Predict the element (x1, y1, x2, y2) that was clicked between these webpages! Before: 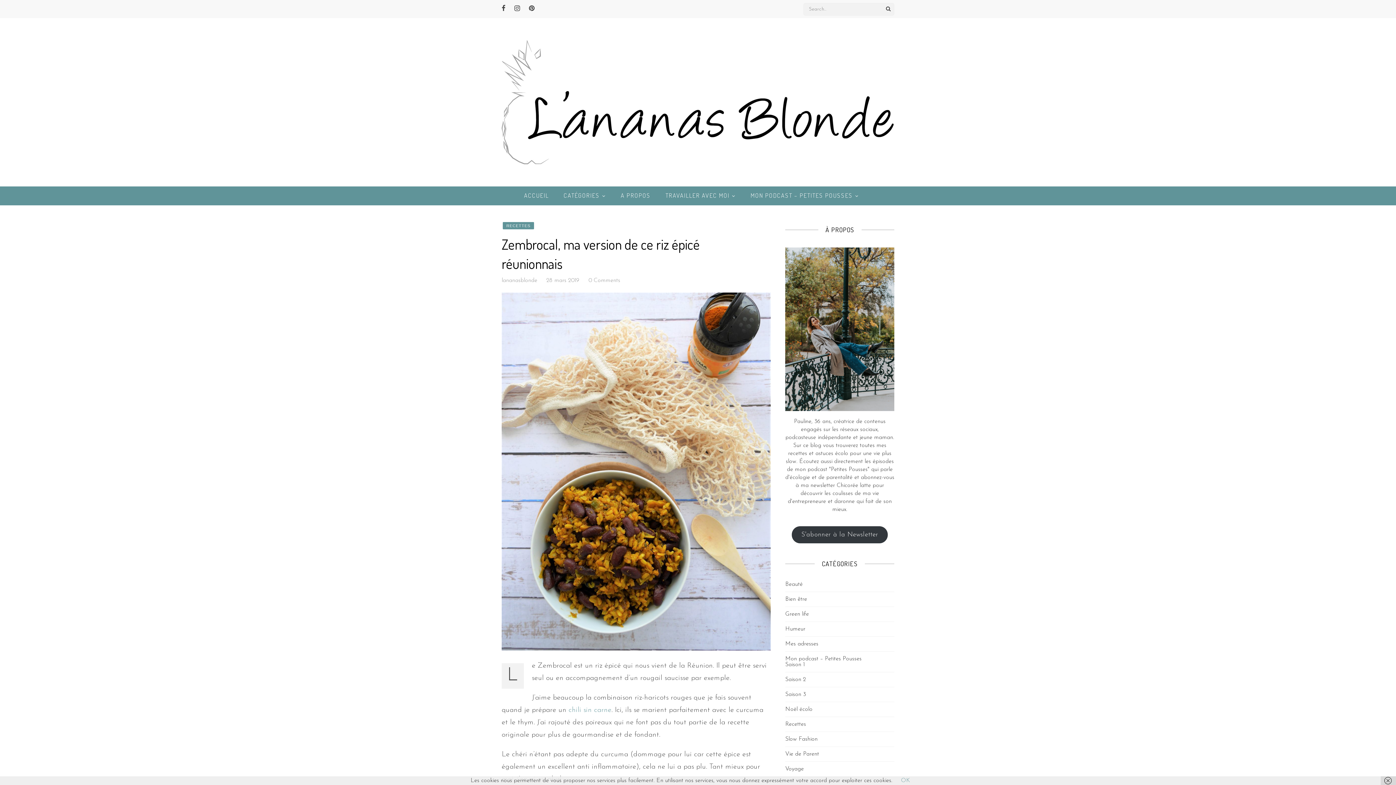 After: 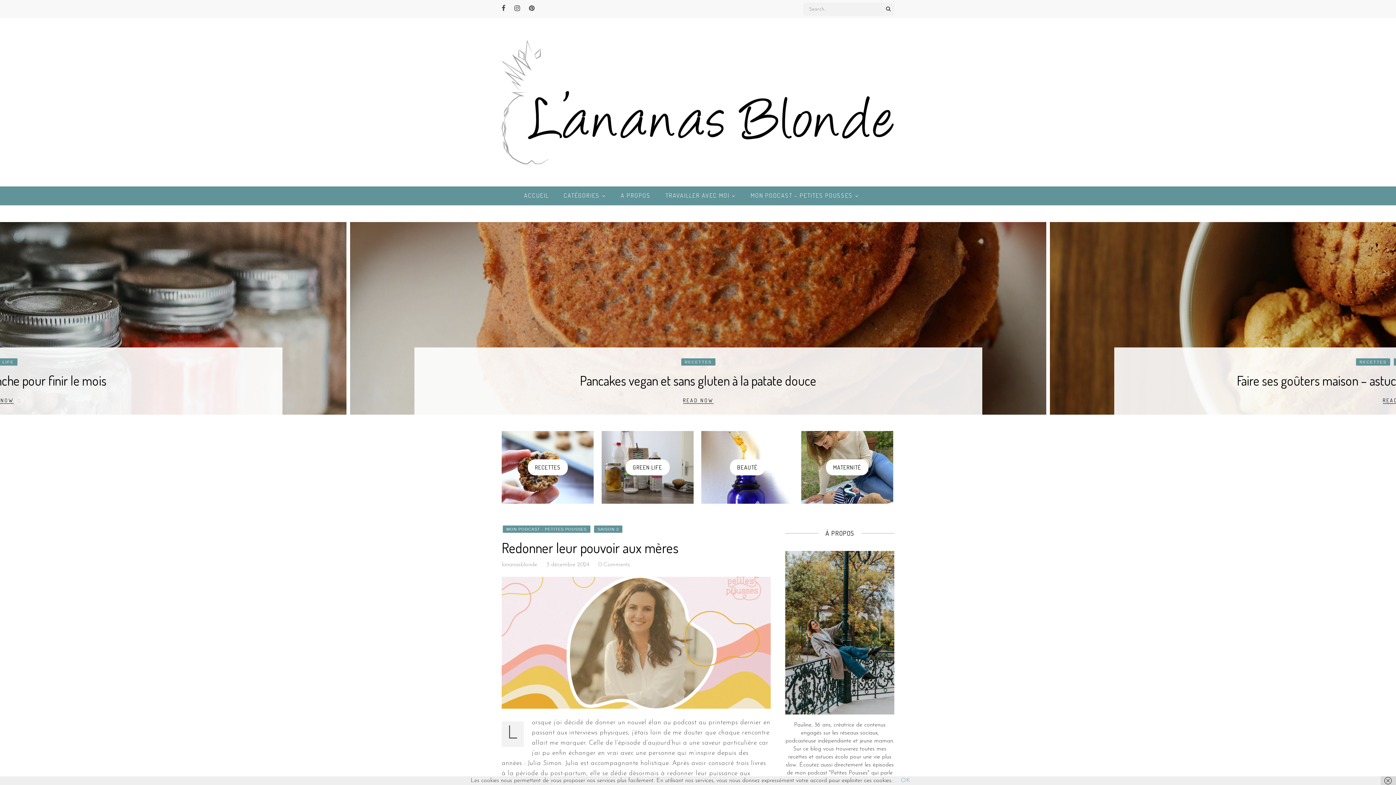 Action: bbox: (501, 76, 894, 117)